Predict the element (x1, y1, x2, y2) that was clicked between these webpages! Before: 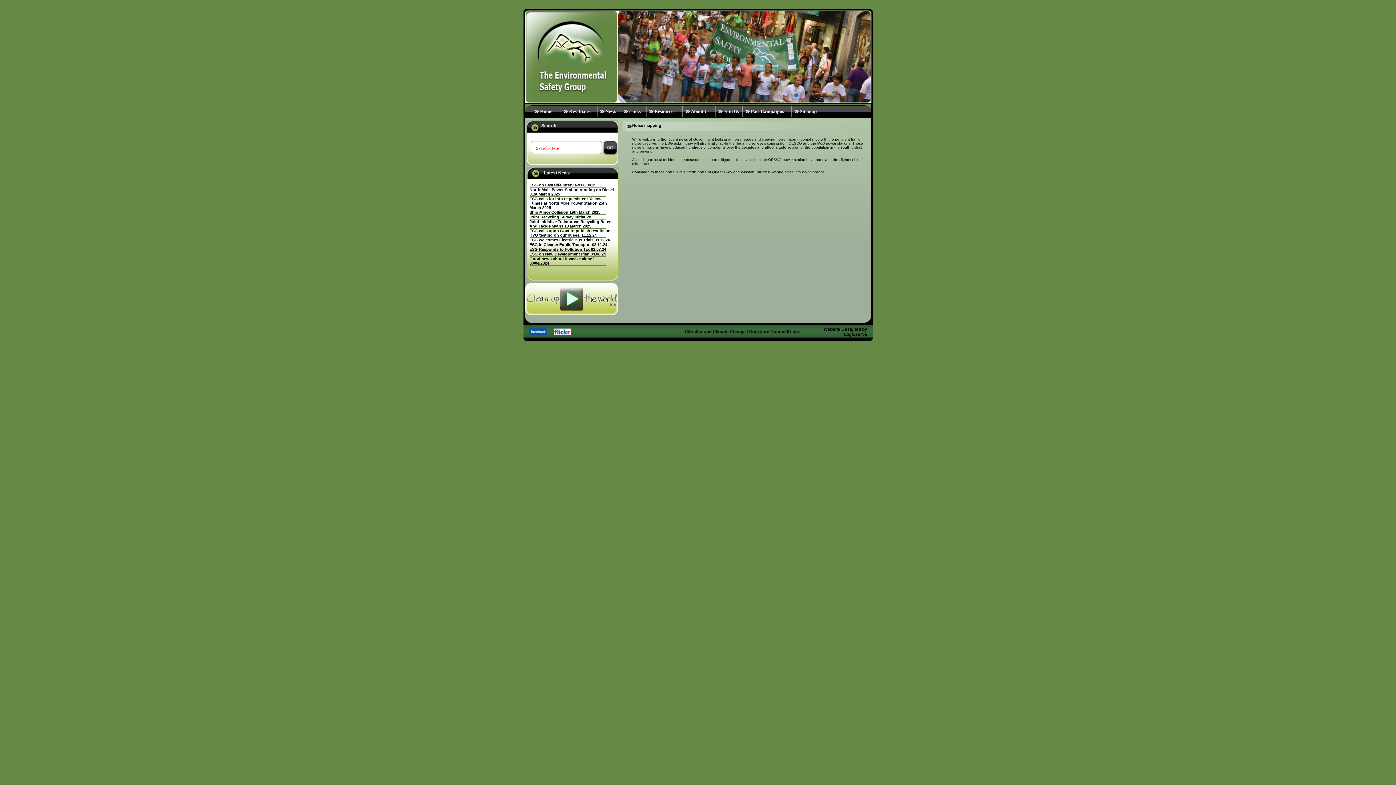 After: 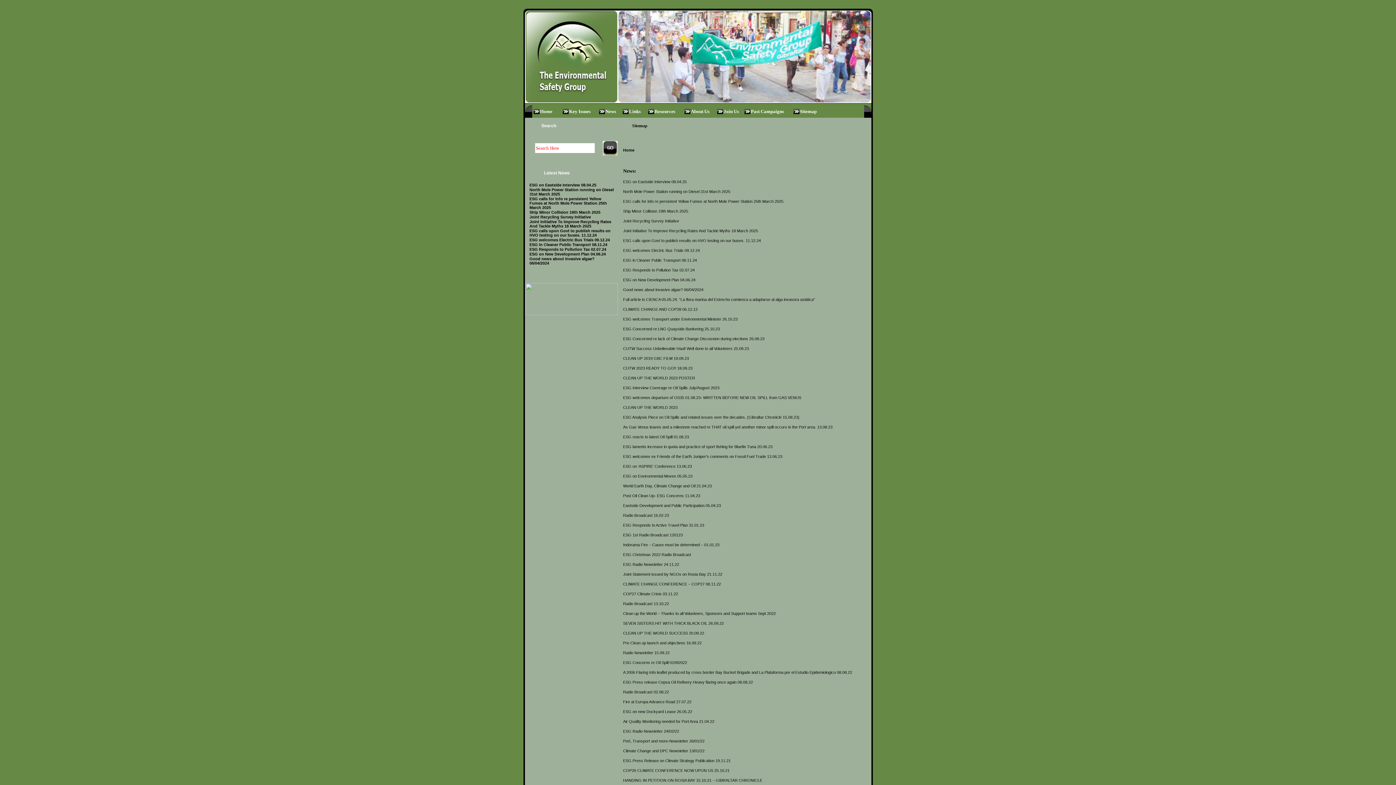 Action: label: Sitemap bbox: (792, 105, 832, 117)